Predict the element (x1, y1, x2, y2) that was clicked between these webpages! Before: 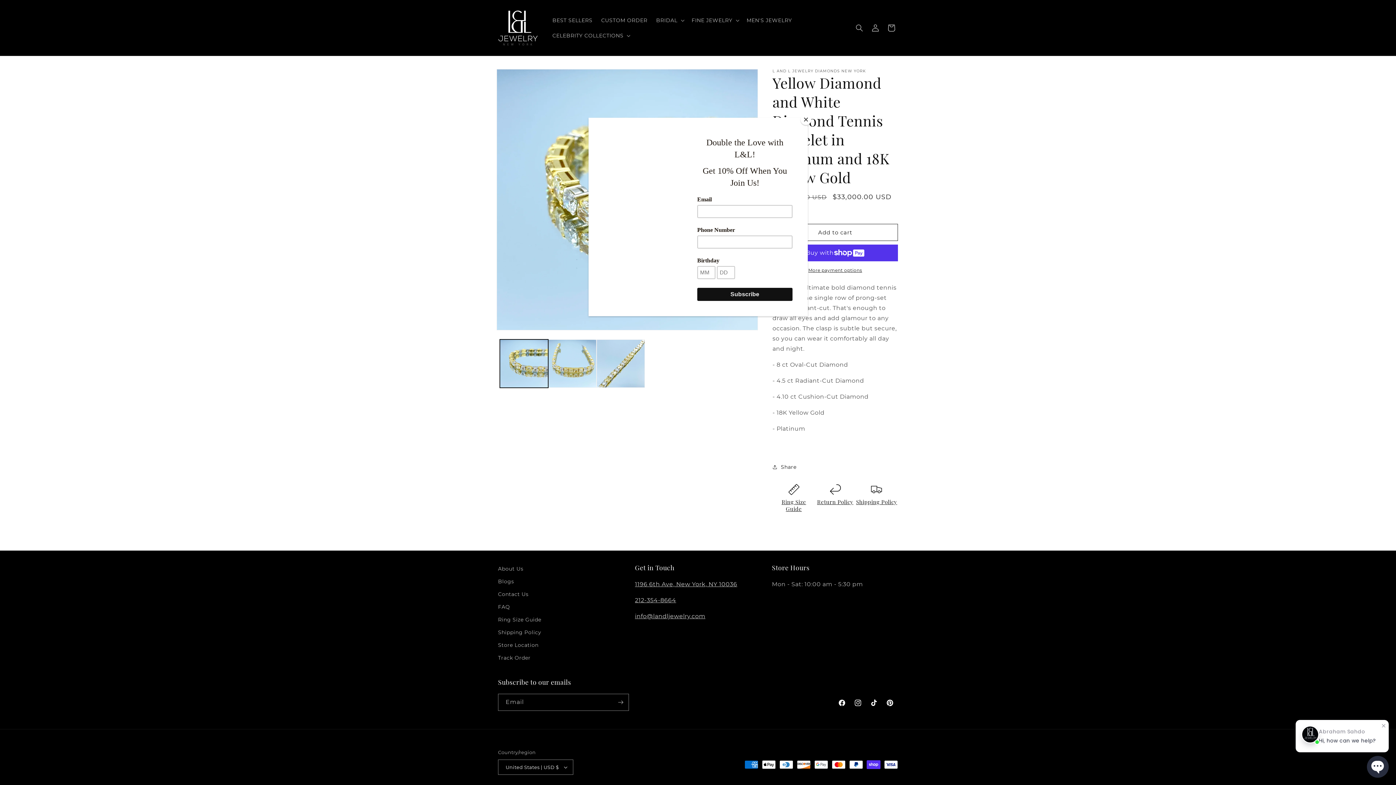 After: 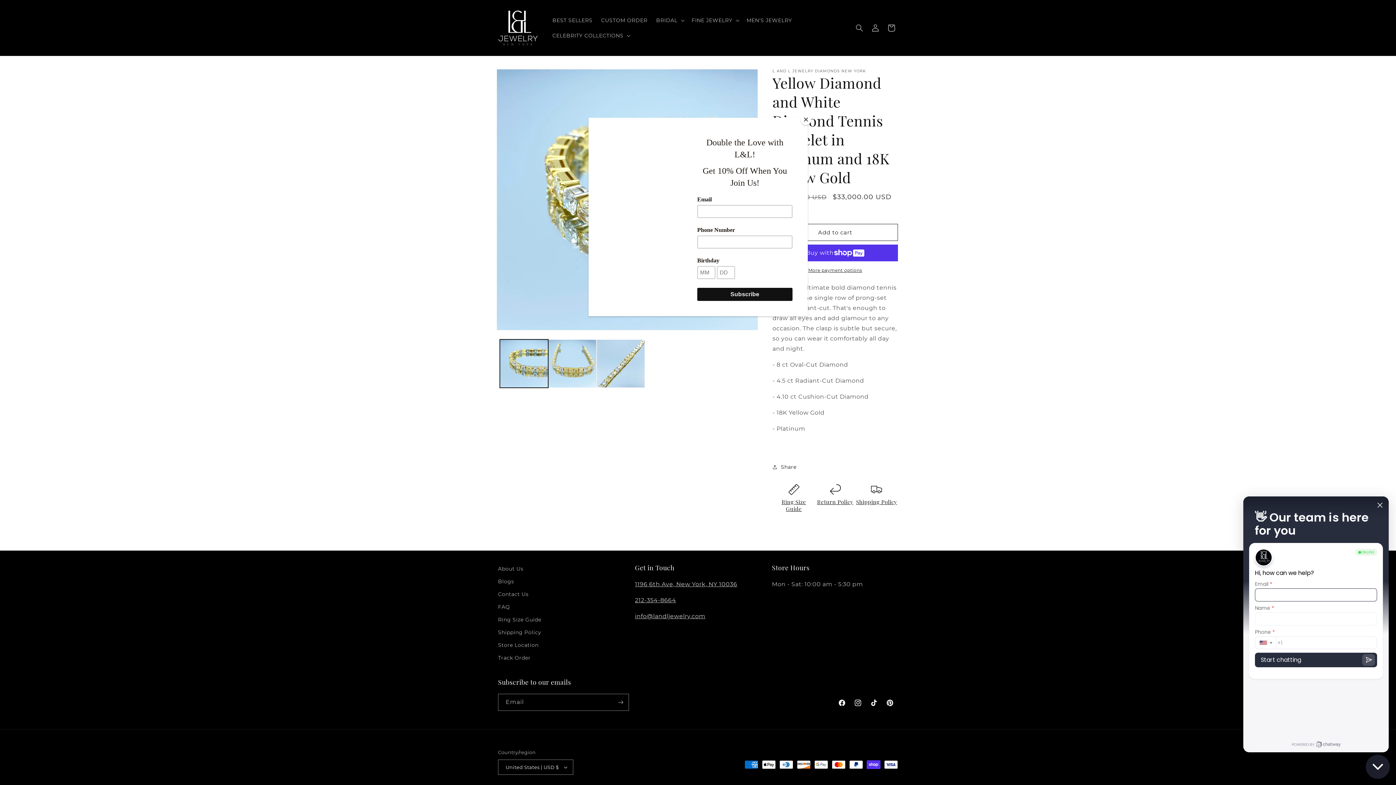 Action: label: Open Chatway Messenger bbox: (1367, 756, 1389, 778)